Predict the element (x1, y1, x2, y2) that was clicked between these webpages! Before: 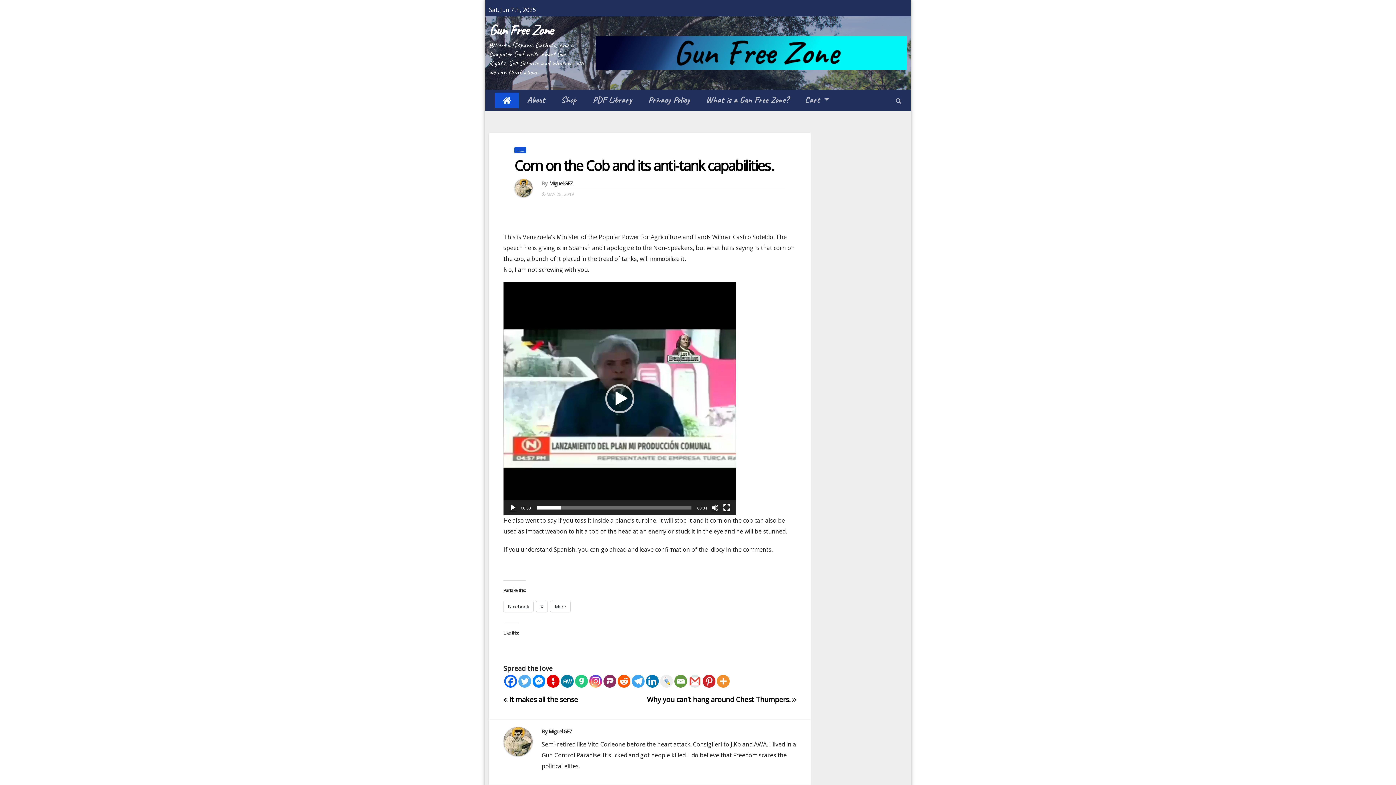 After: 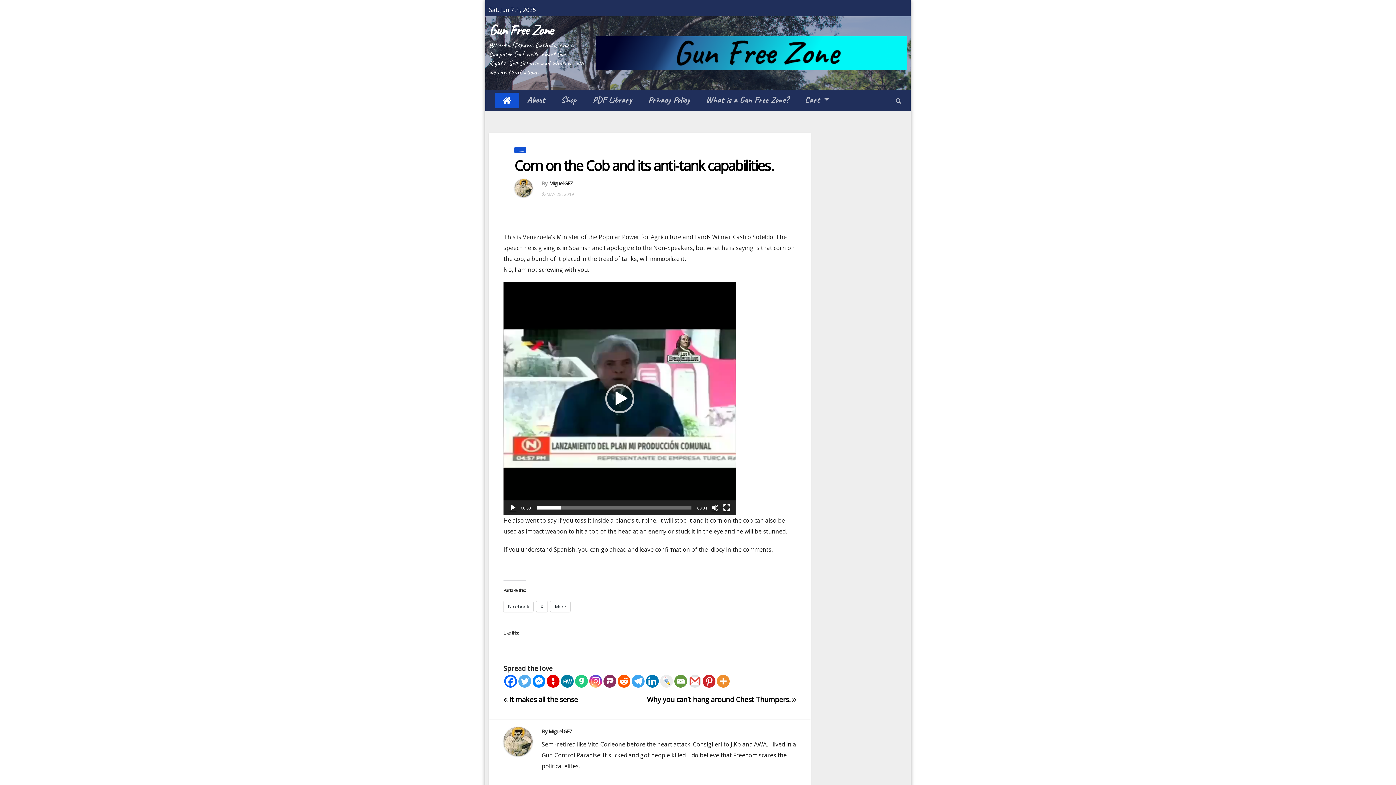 Action: label: Gmail bbox: (688, 675, 701, 688)